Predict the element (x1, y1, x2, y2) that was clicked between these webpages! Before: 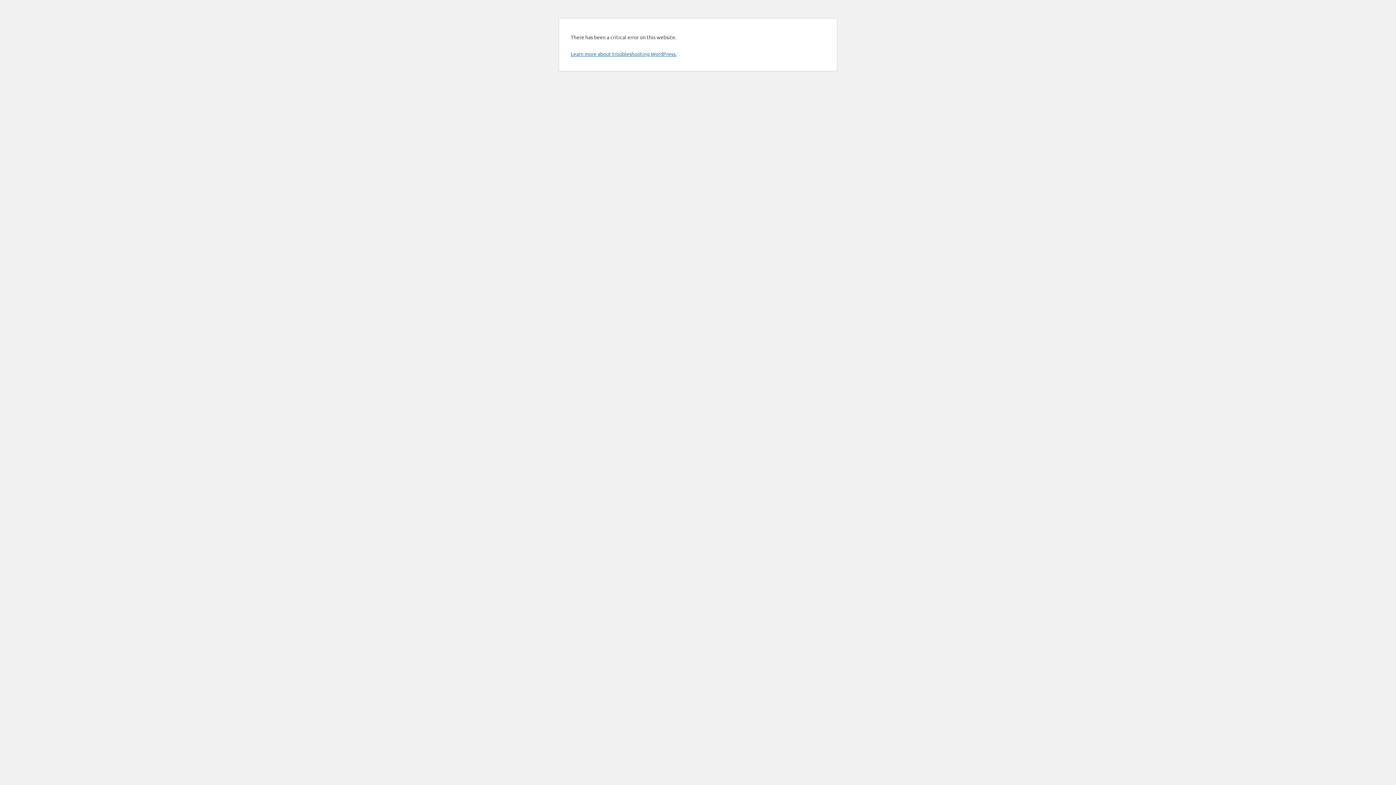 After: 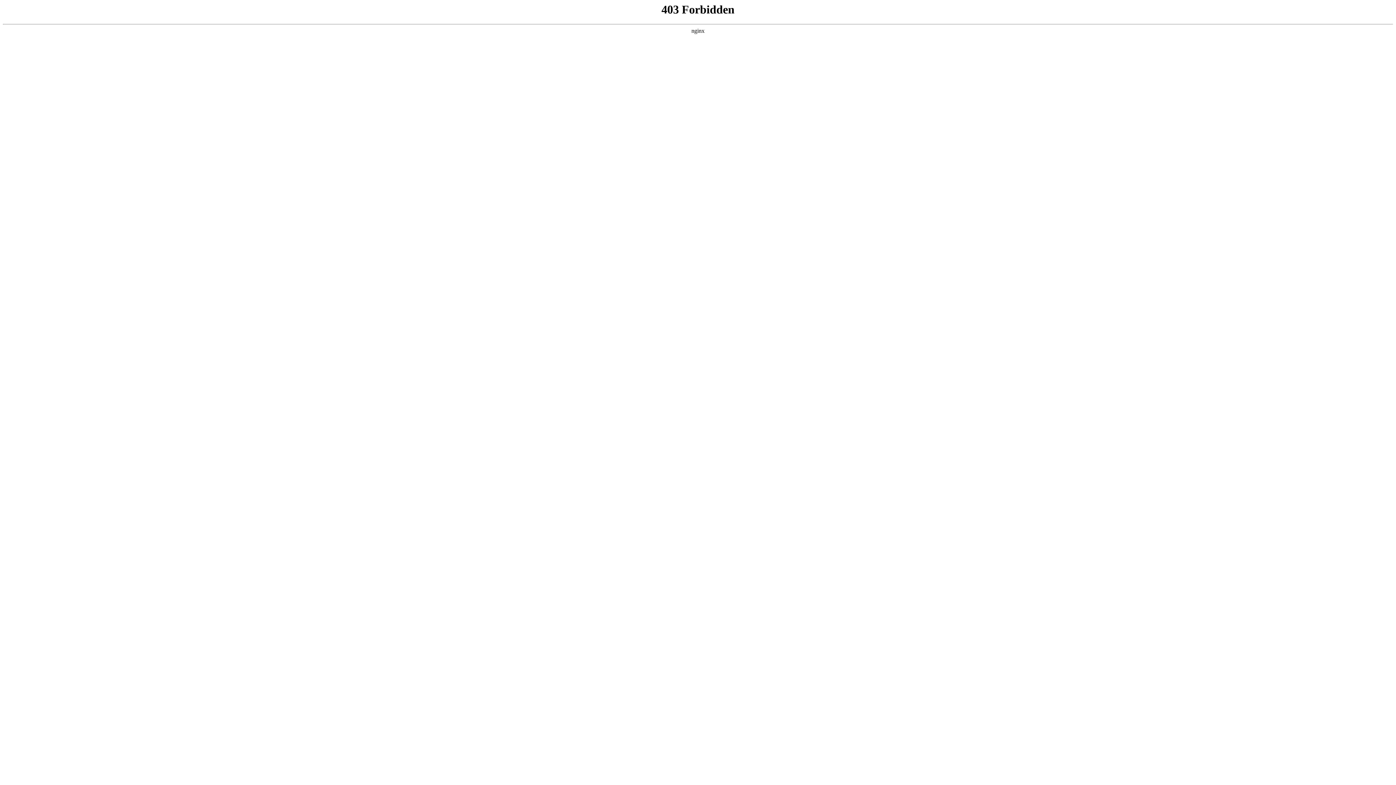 Action: bbox: (570, 50, 676, 57) label: Learn more about troubleshooting WordPress.